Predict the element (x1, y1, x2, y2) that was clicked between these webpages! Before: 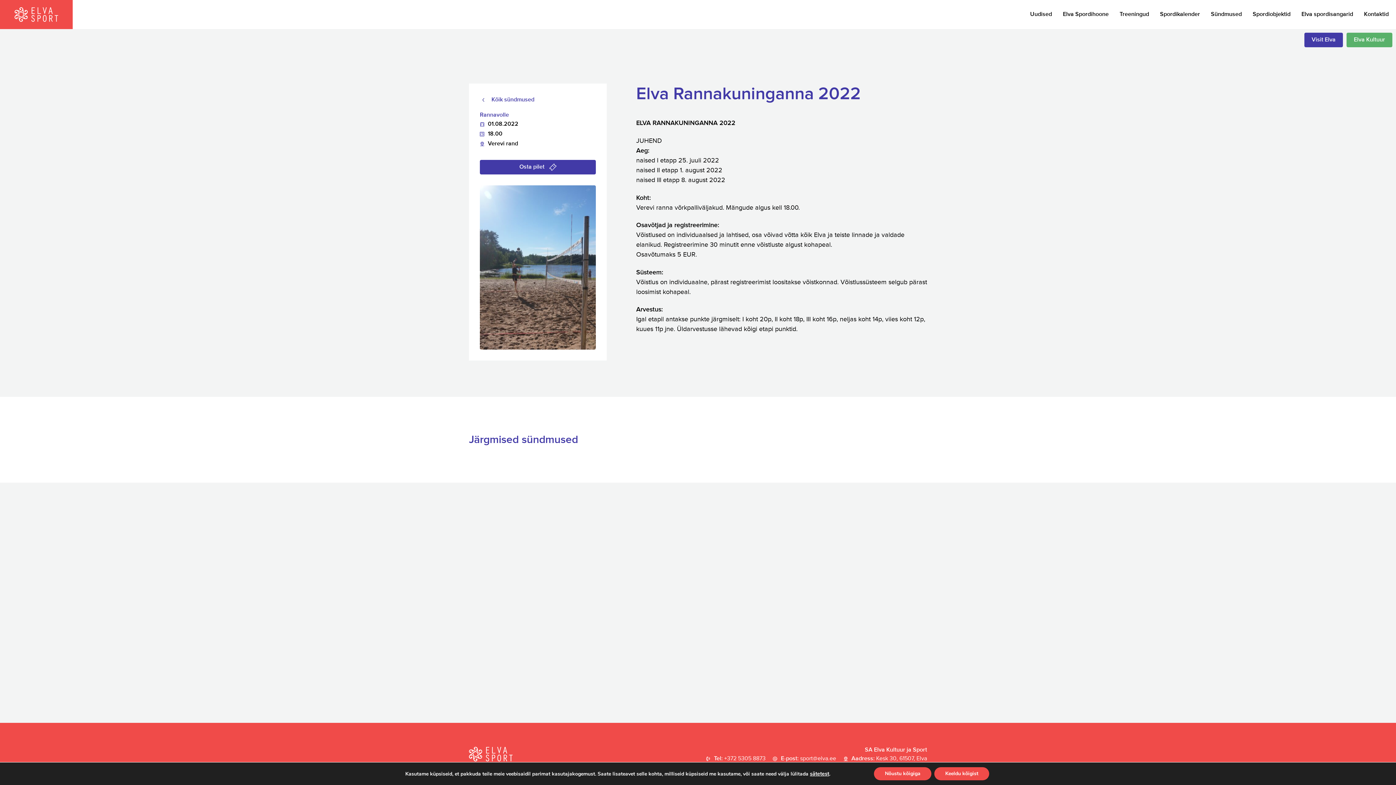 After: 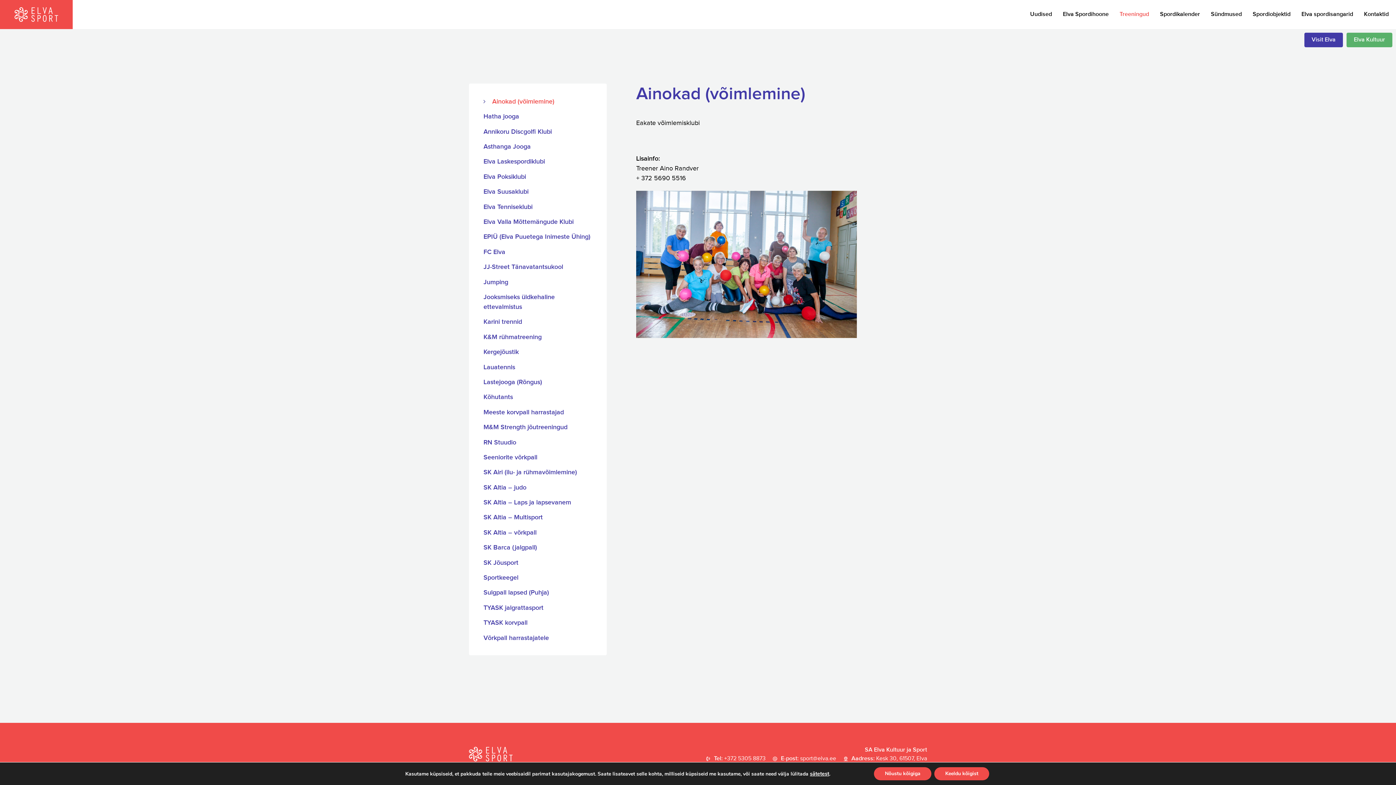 Action: bbox: (1119, 0, 1149, 29) label: Treeningud